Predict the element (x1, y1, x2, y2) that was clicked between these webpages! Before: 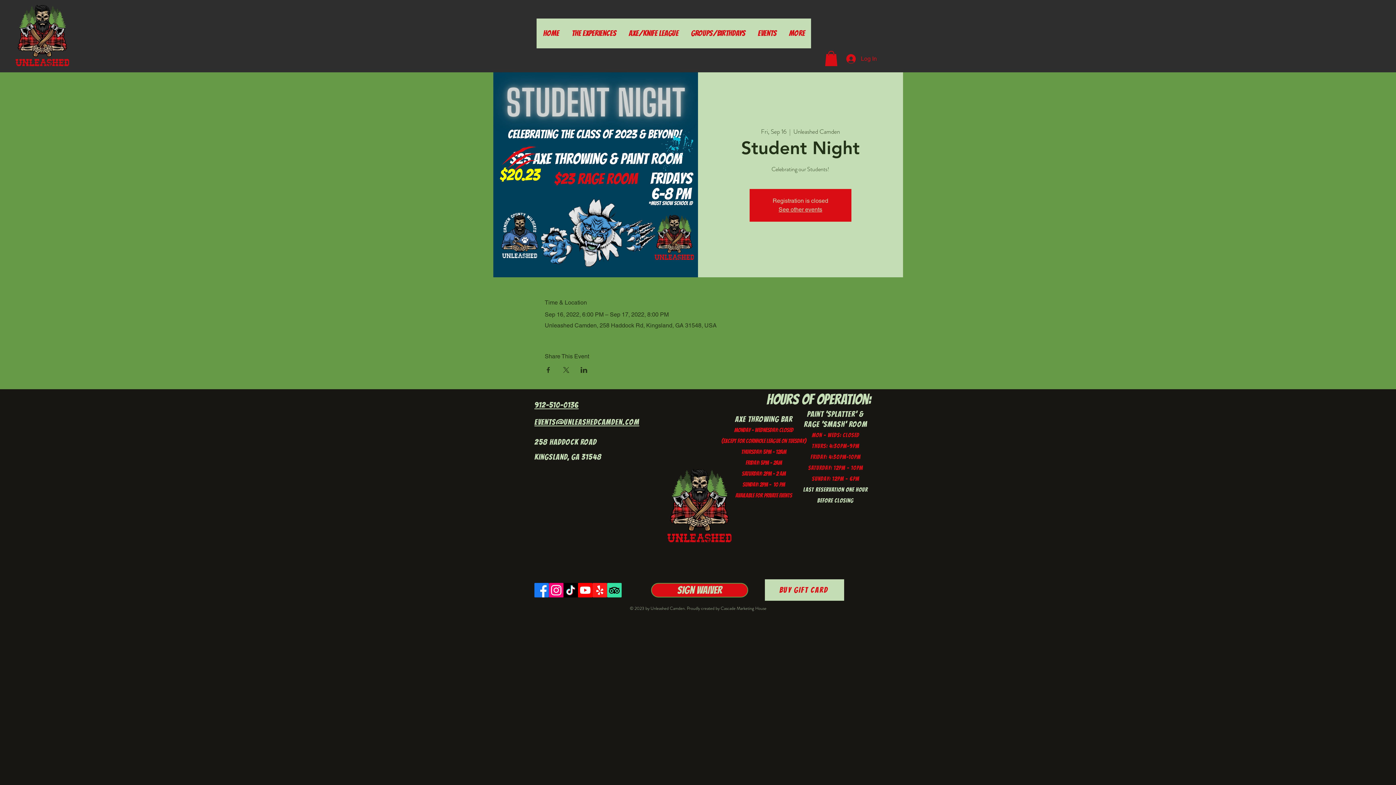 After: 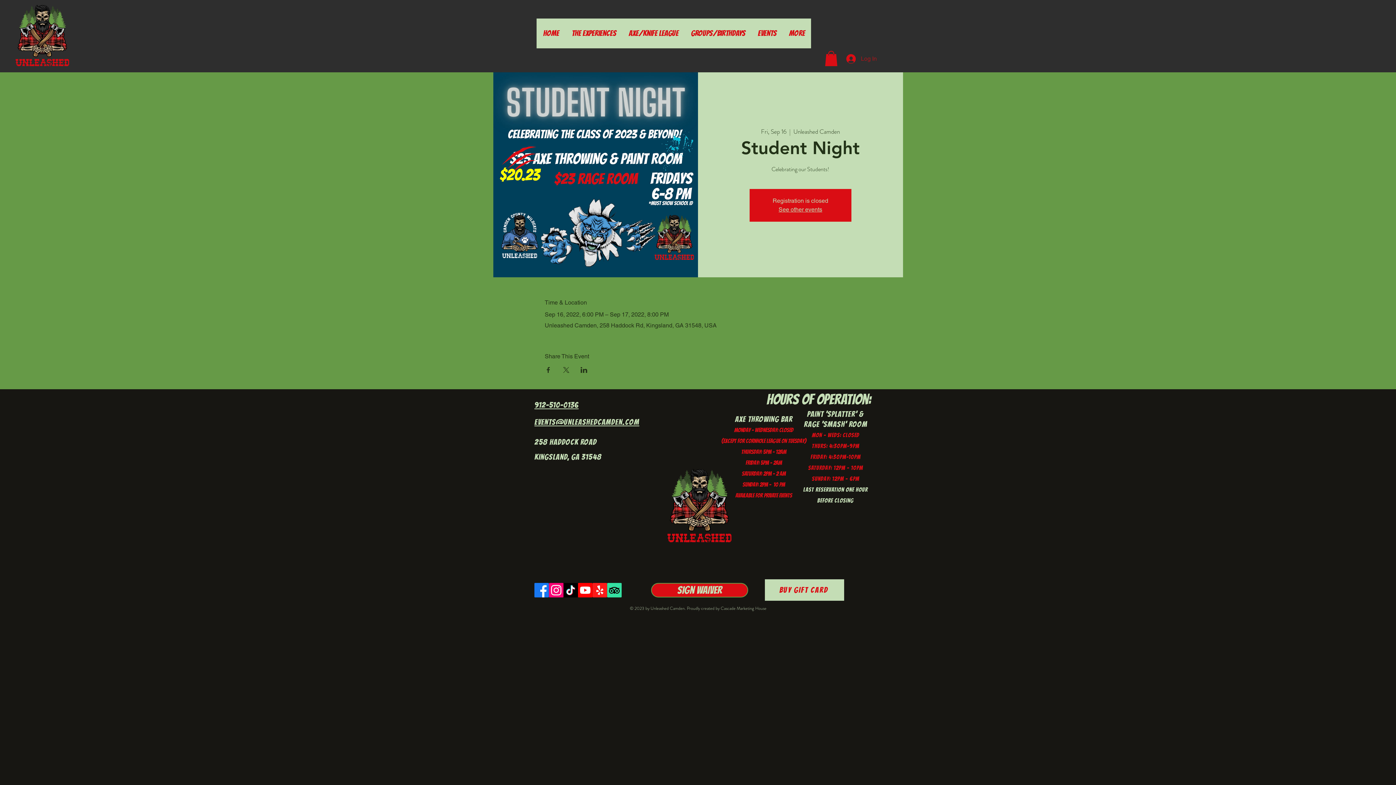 Action: bbox: (841, 51, 876, 66) label: Log In